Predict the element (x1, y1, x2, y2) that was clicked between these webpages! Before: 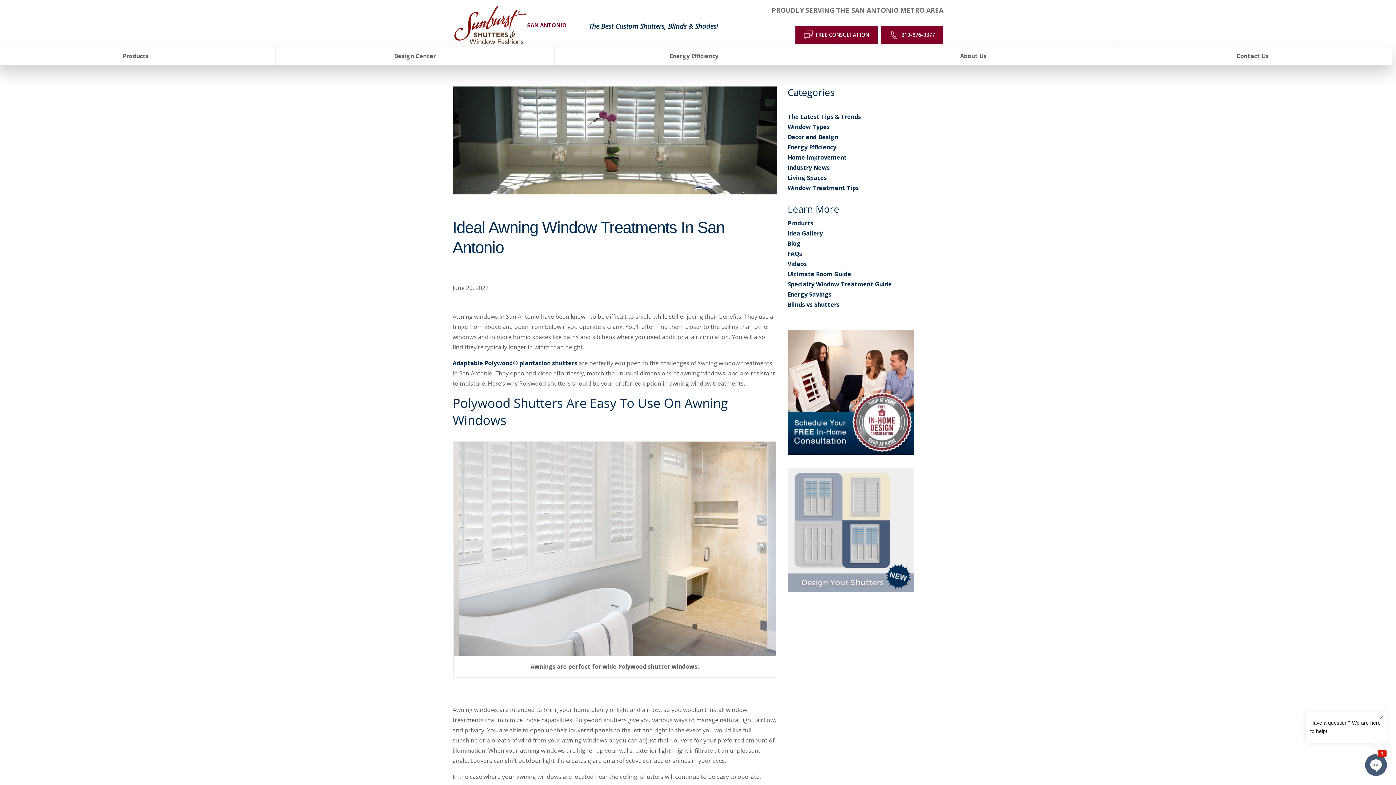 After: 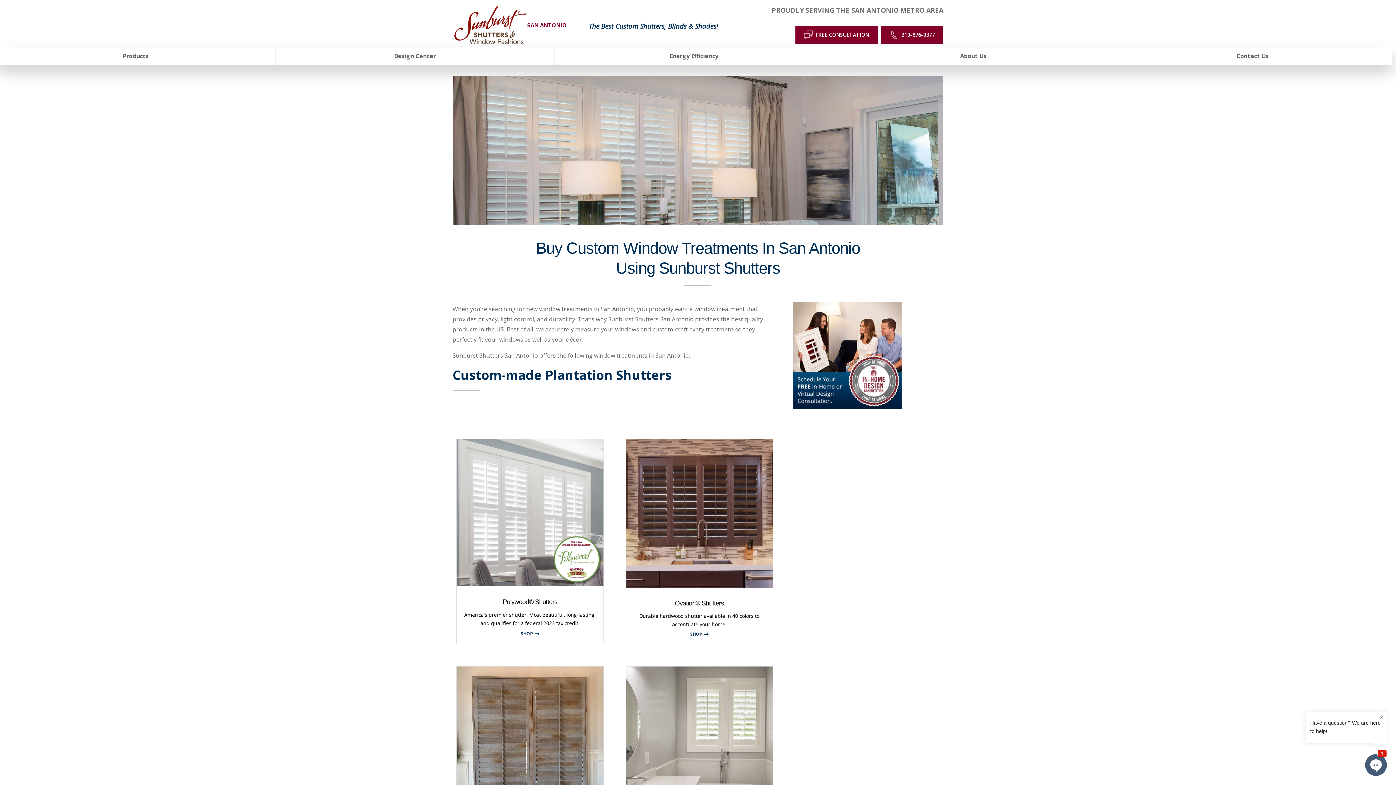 Action: label: Products bbox: (-3, 47, 275, 64)